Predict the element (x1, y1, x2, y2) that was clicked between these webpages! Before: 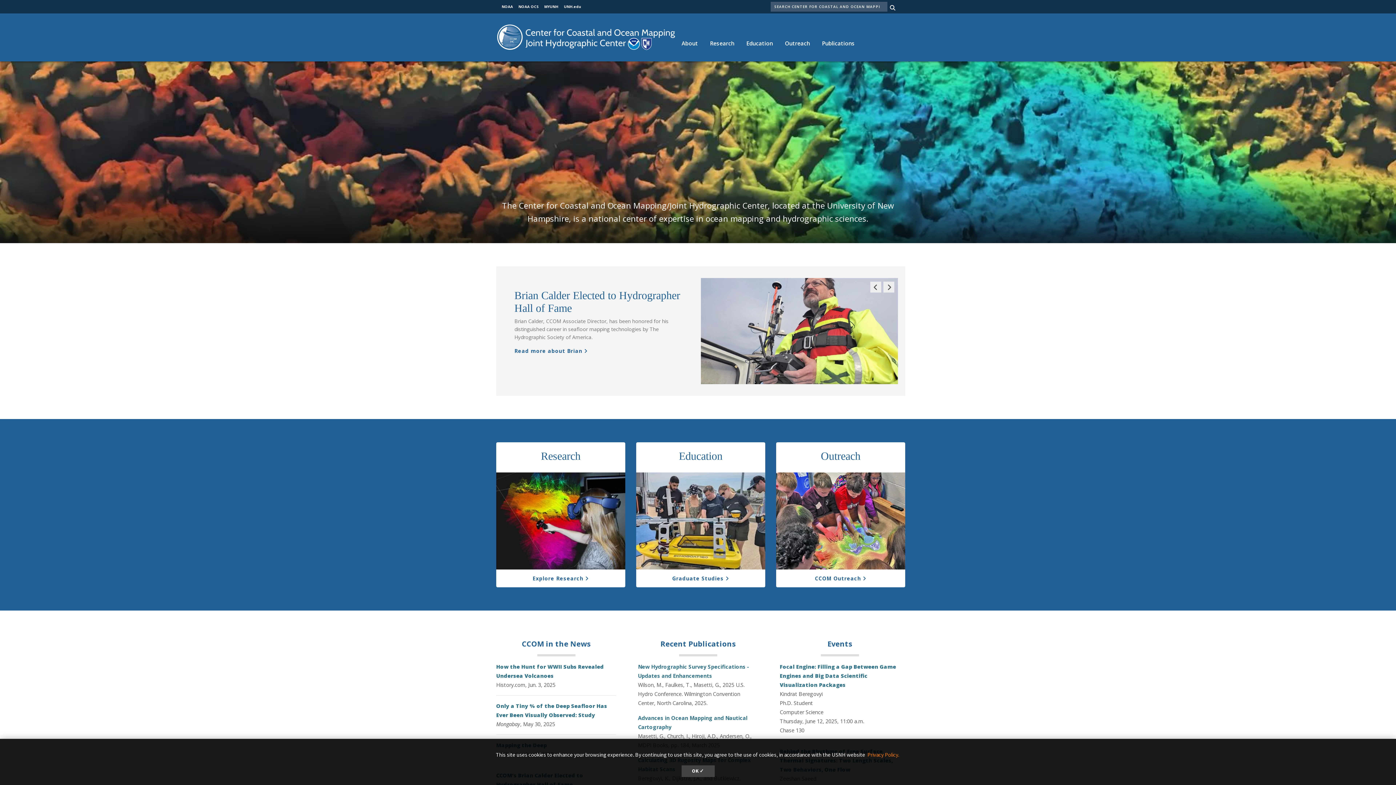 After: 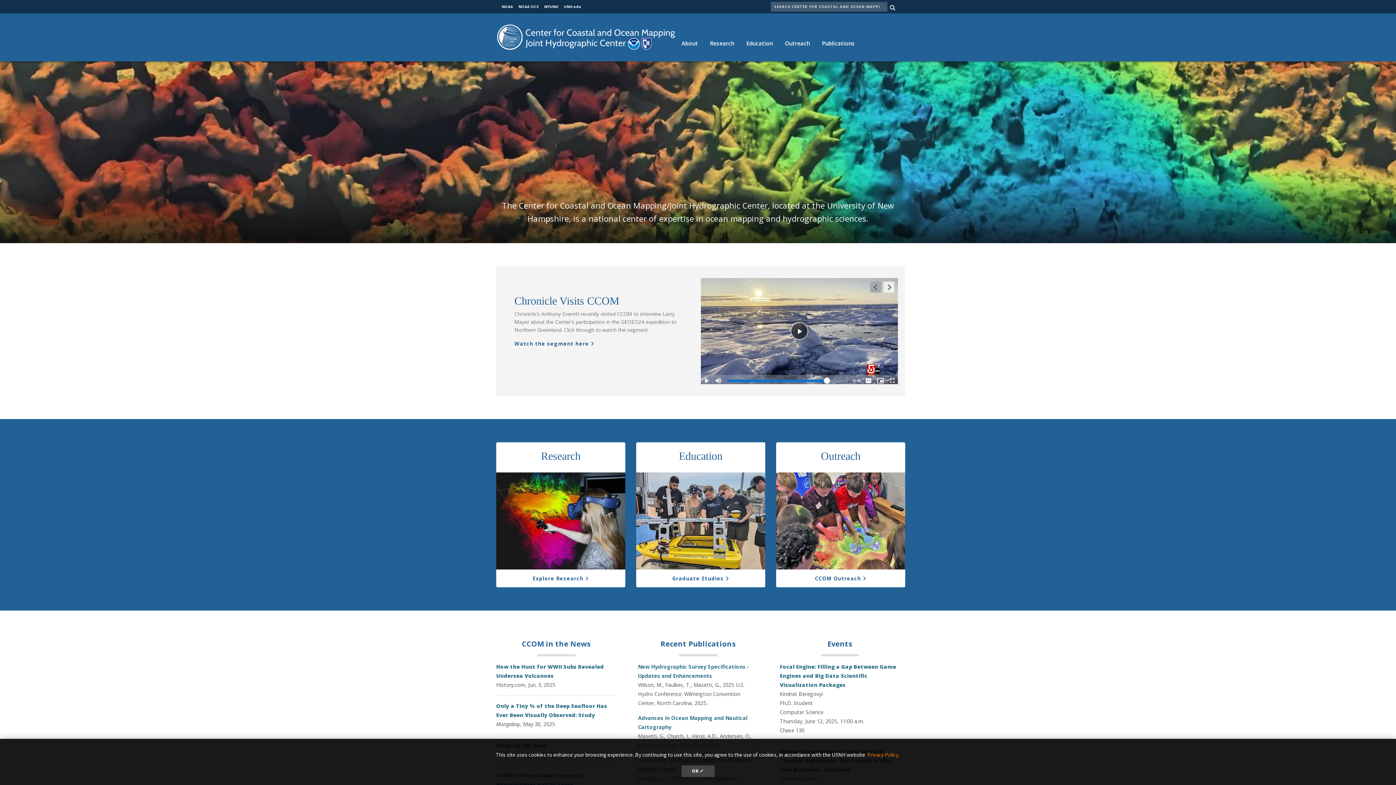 Action: label: Previous Slide bbox: (870, 281, 881, 292)